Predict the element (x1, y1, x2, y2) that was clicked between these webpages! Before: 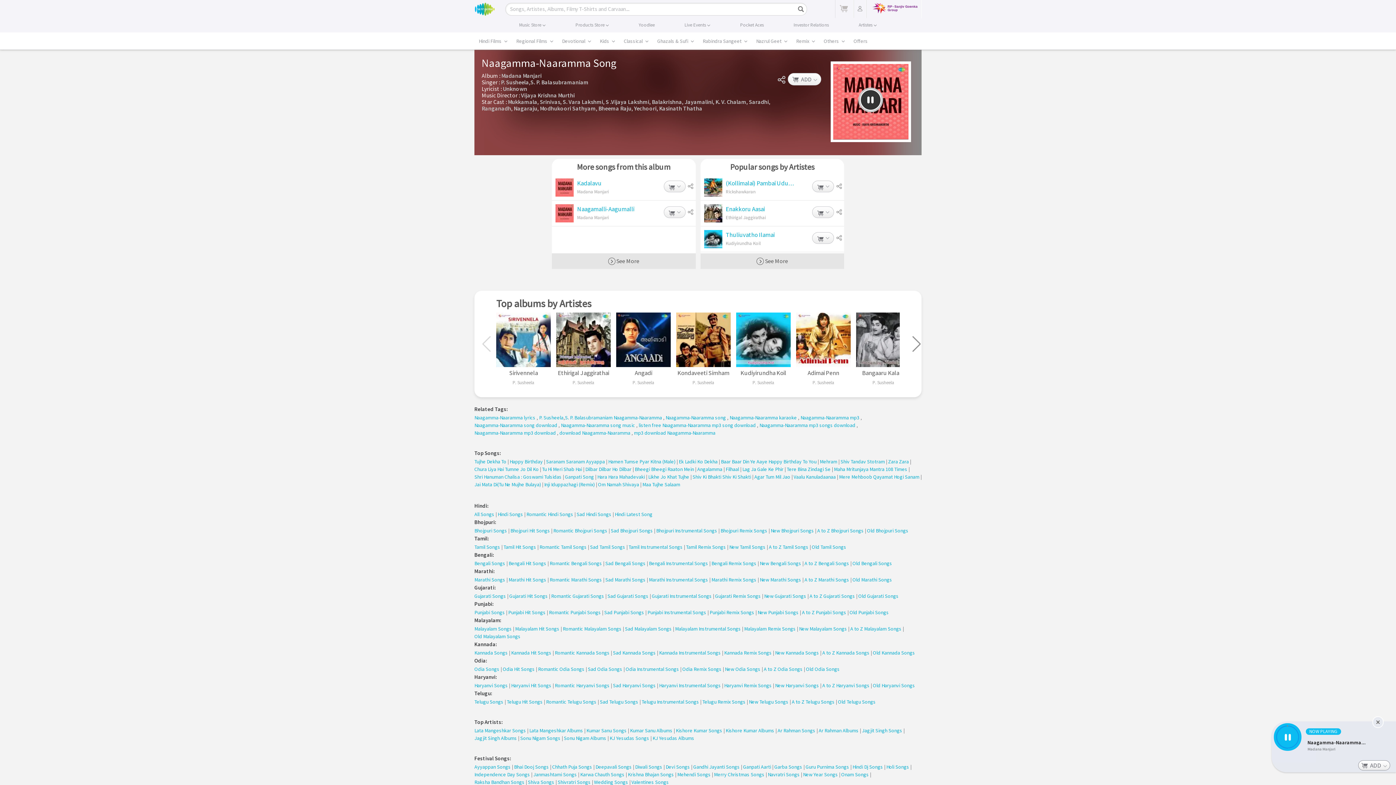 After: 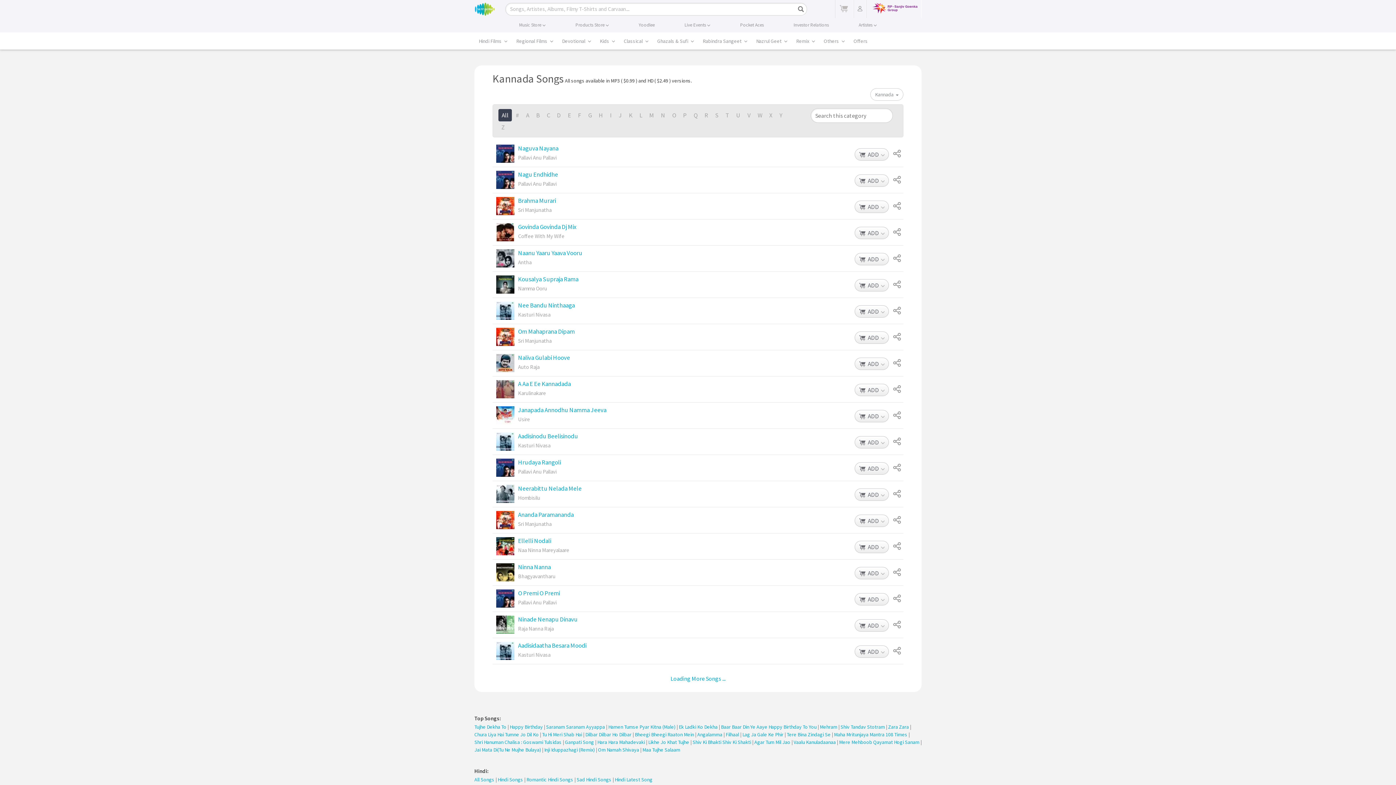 Action: bbox: (474, 649, 508, 657) label: Kannada Songs